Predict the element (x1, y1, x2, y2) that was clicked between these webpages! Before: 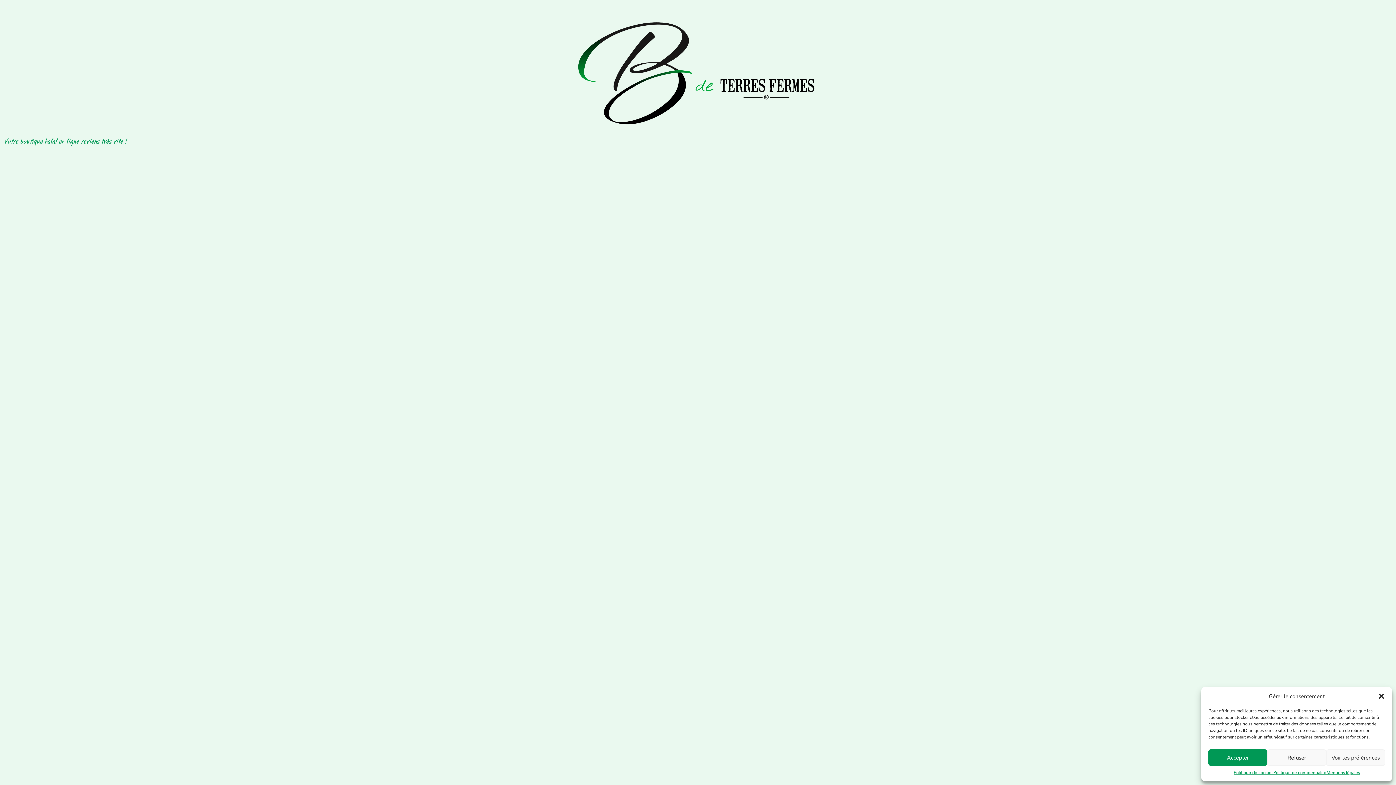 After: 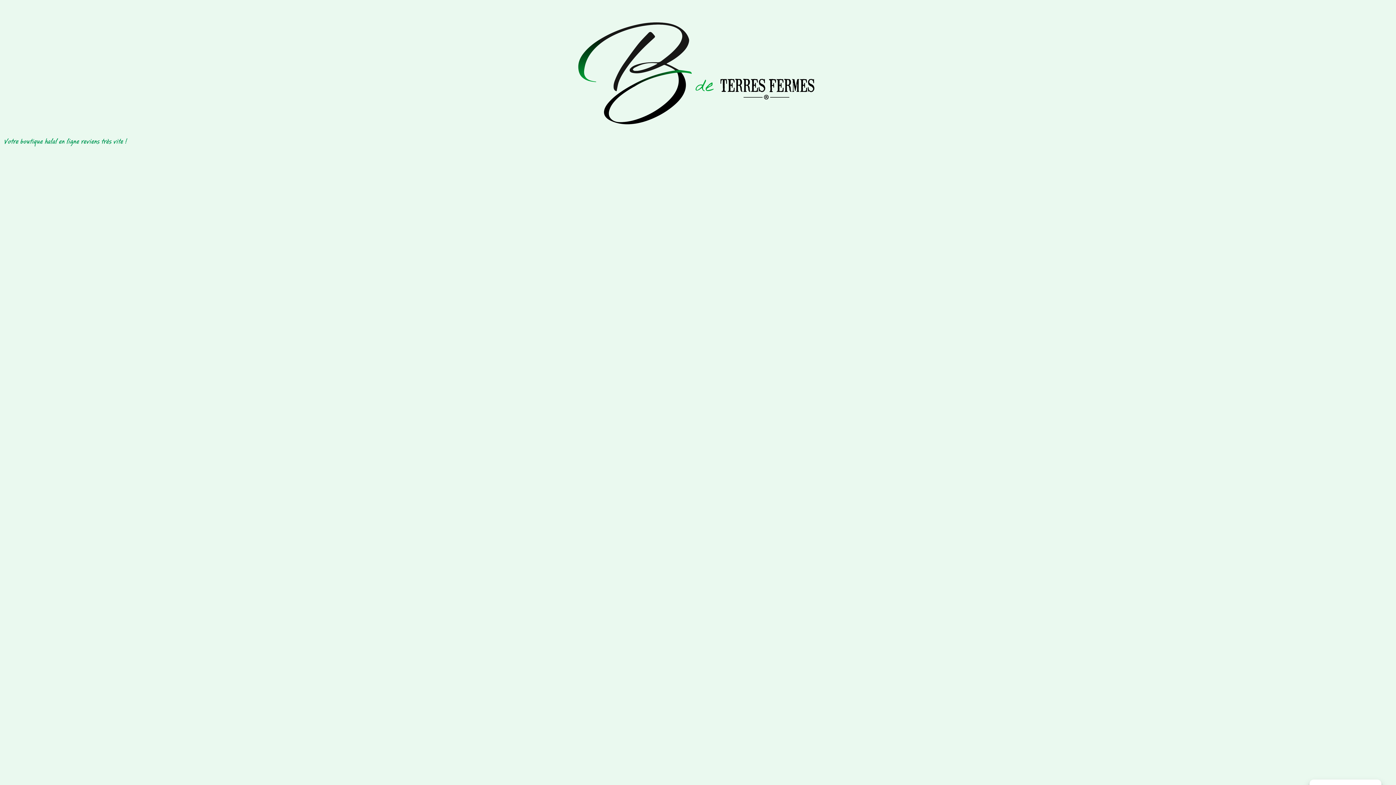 Action: label: Fermer la boîte de dialogue bbox: (1378, 693, 1385, 700)